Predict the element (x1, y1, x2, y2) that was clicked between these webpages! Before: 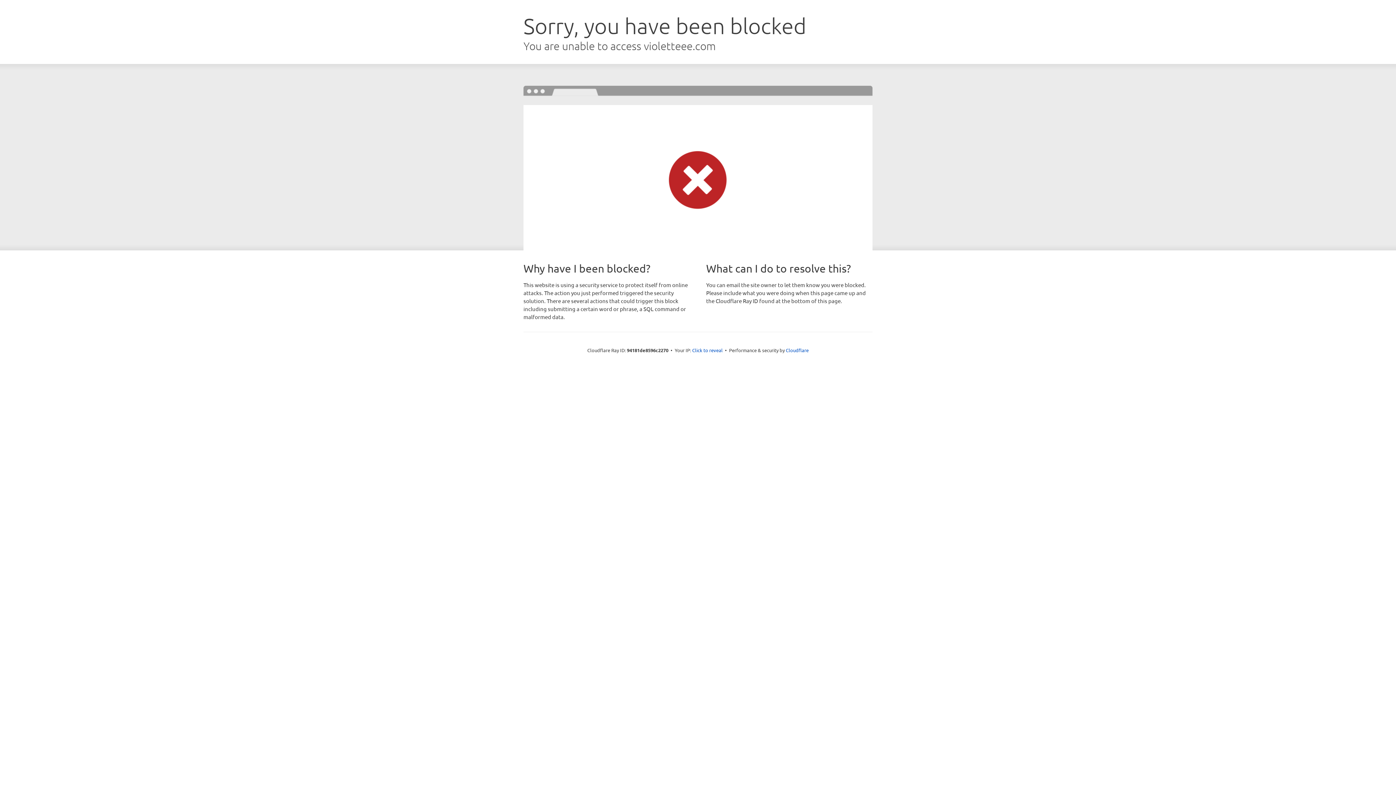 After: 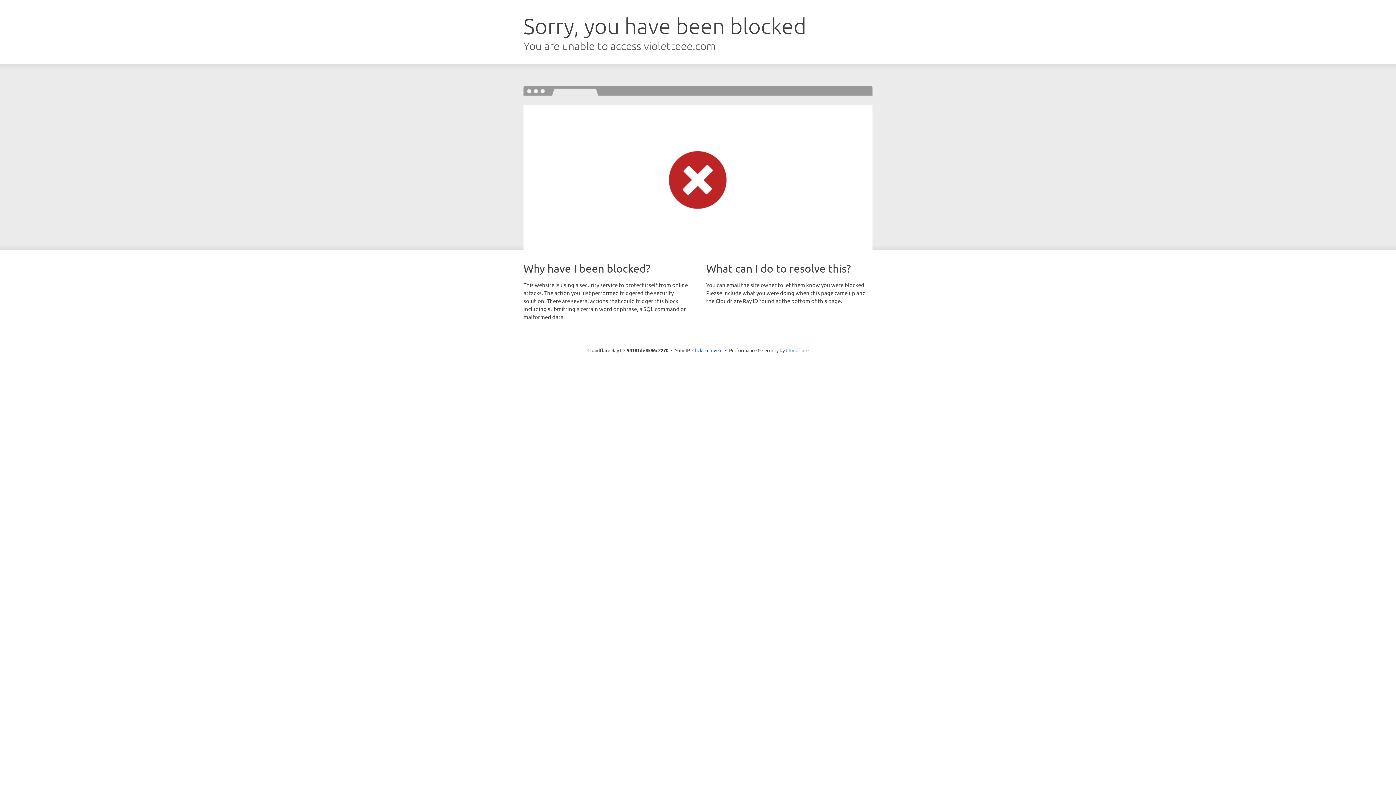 Action: bbox: (786, 347, 808, 353) label: Cloudflare